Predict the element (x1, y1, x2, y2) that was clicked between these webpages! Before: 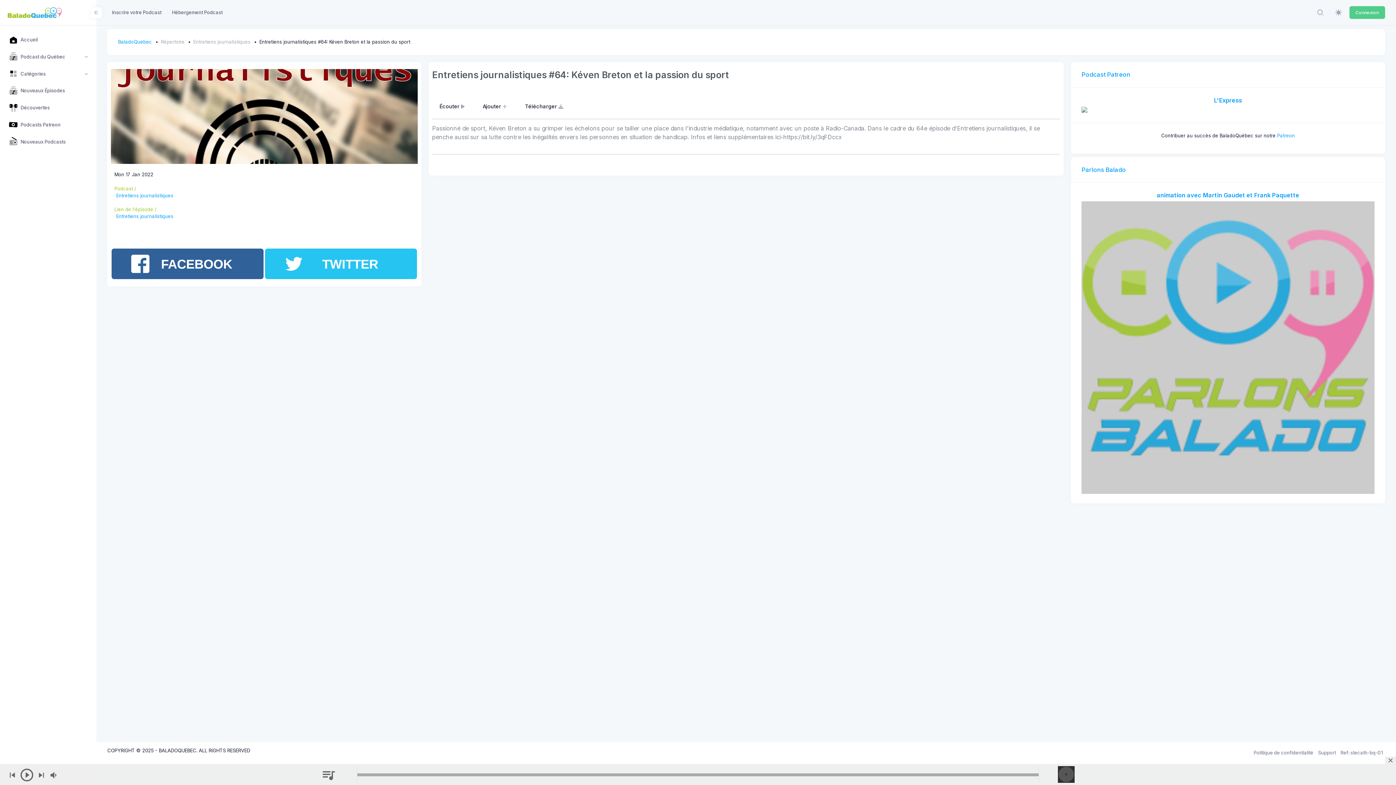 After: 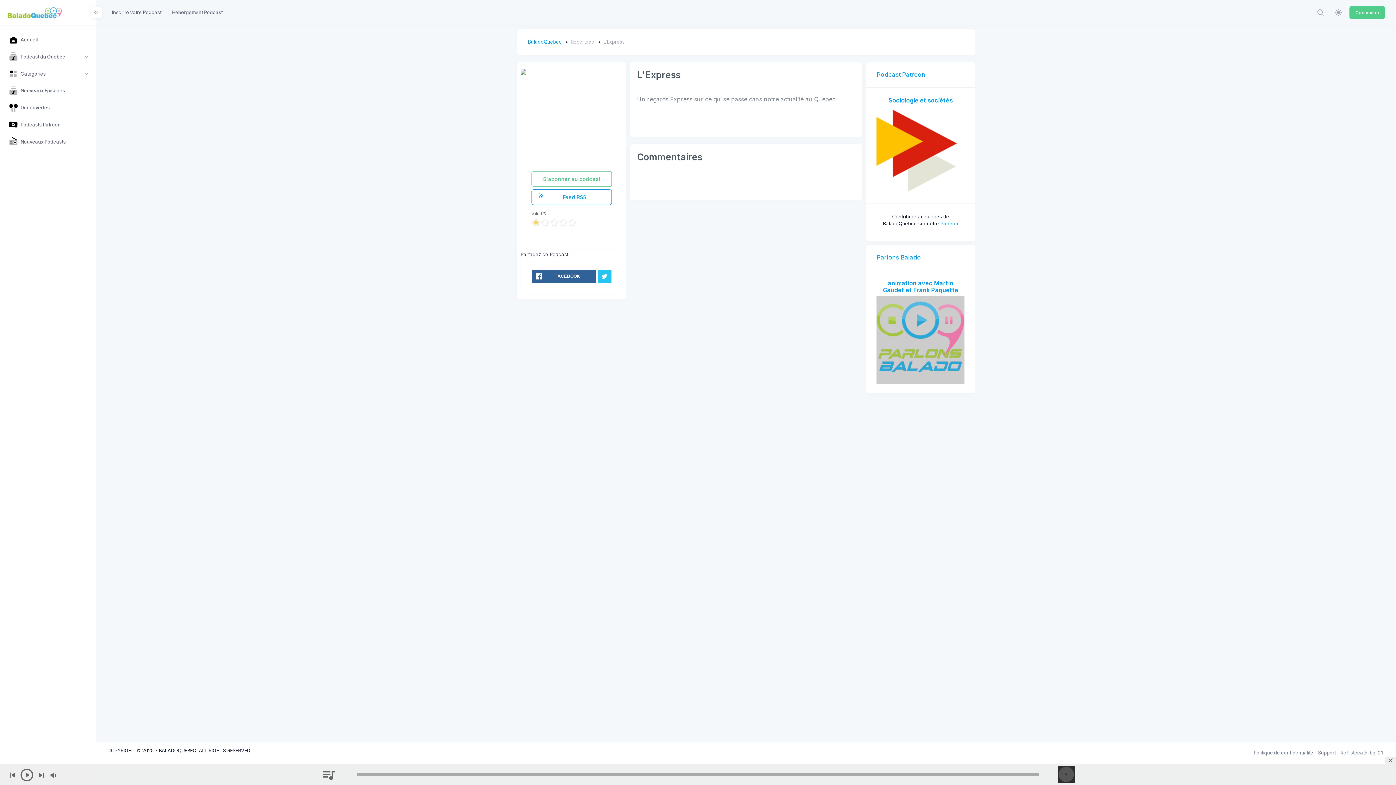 Action: bbox: (1081, 106, 1087, 112)